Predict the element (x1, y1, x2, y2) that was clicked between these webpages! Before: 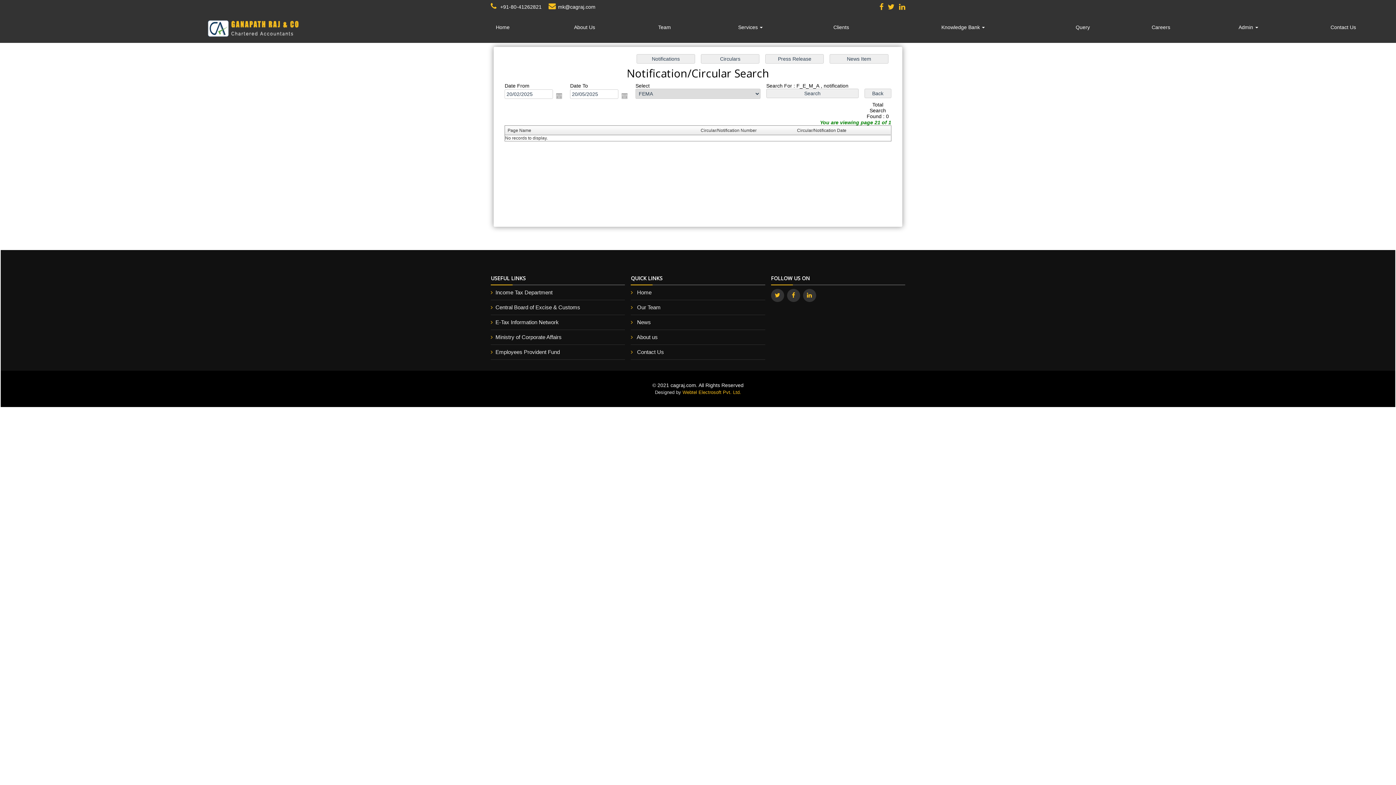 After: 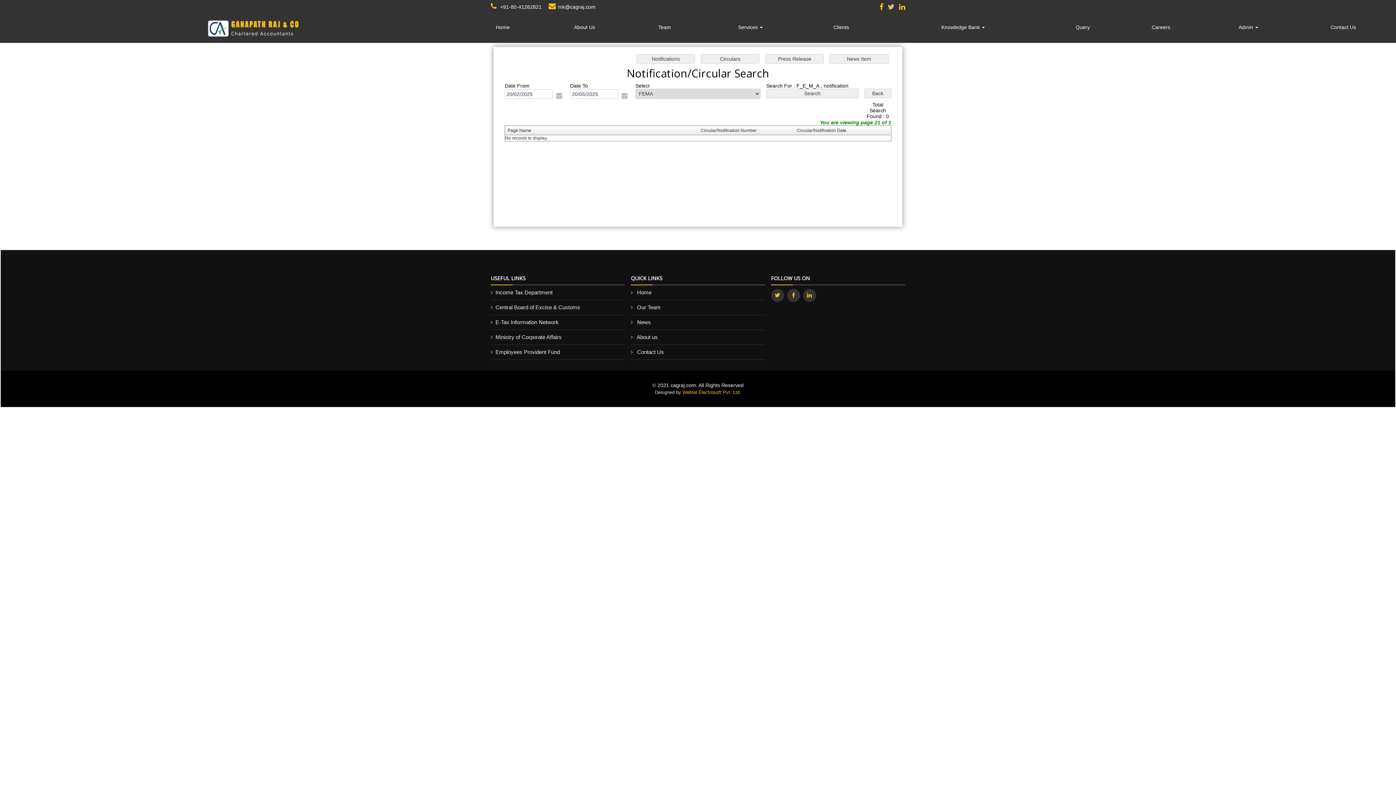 Action: bbox: (888, 4, 894, 10)